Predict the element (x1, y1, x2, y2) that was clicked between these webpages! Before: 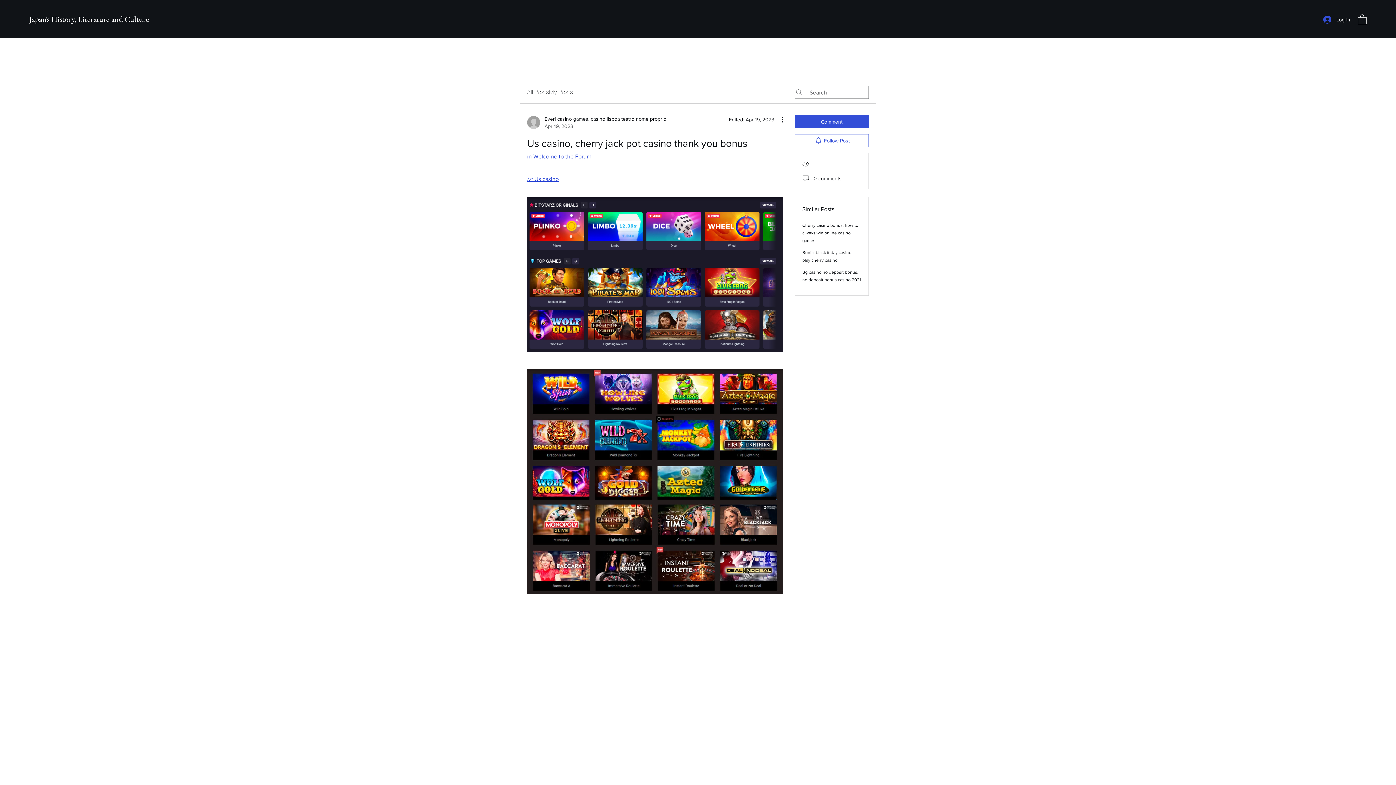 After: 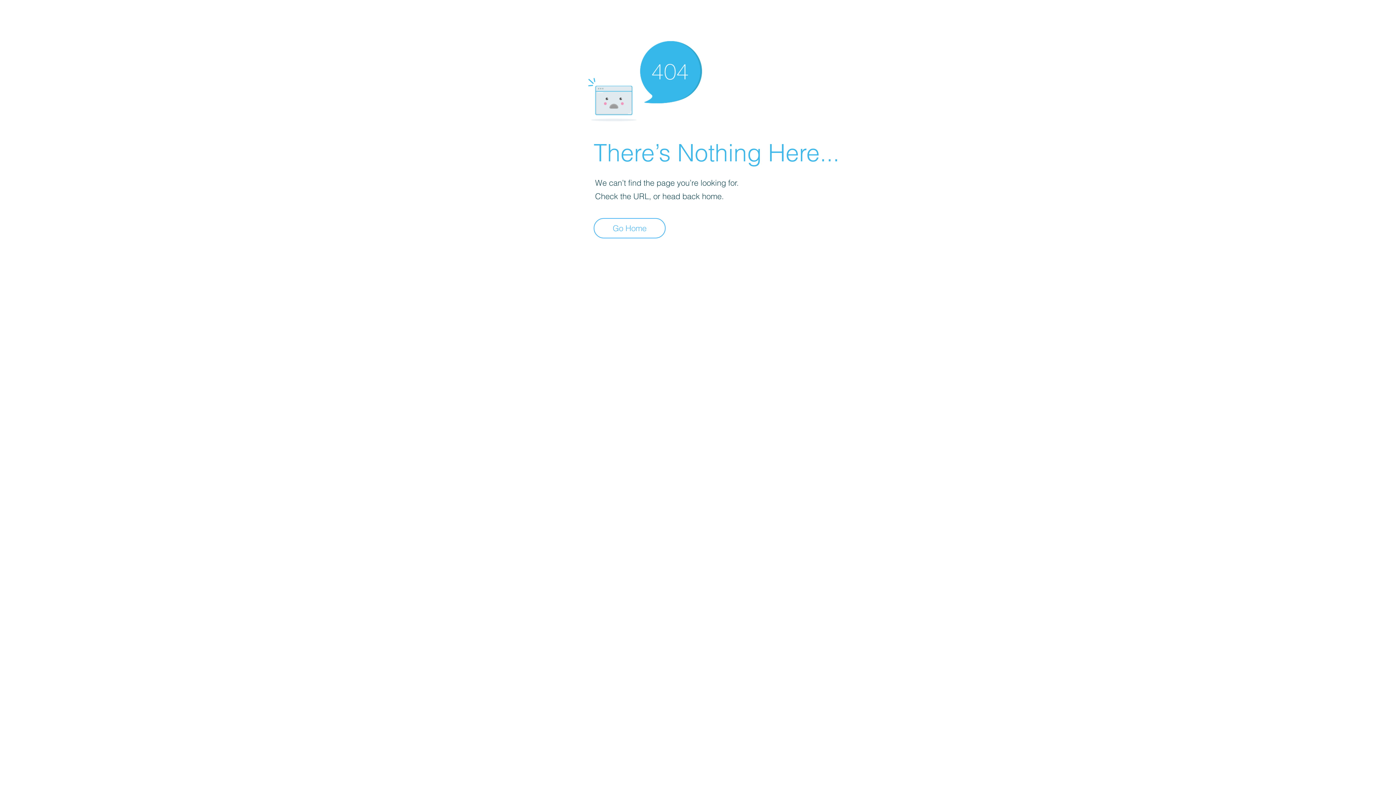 Action: bbox: (527, 115, 666, 129) label: Everi casino games, casino lisboa teatro nome proprio
Apr 19, 2023